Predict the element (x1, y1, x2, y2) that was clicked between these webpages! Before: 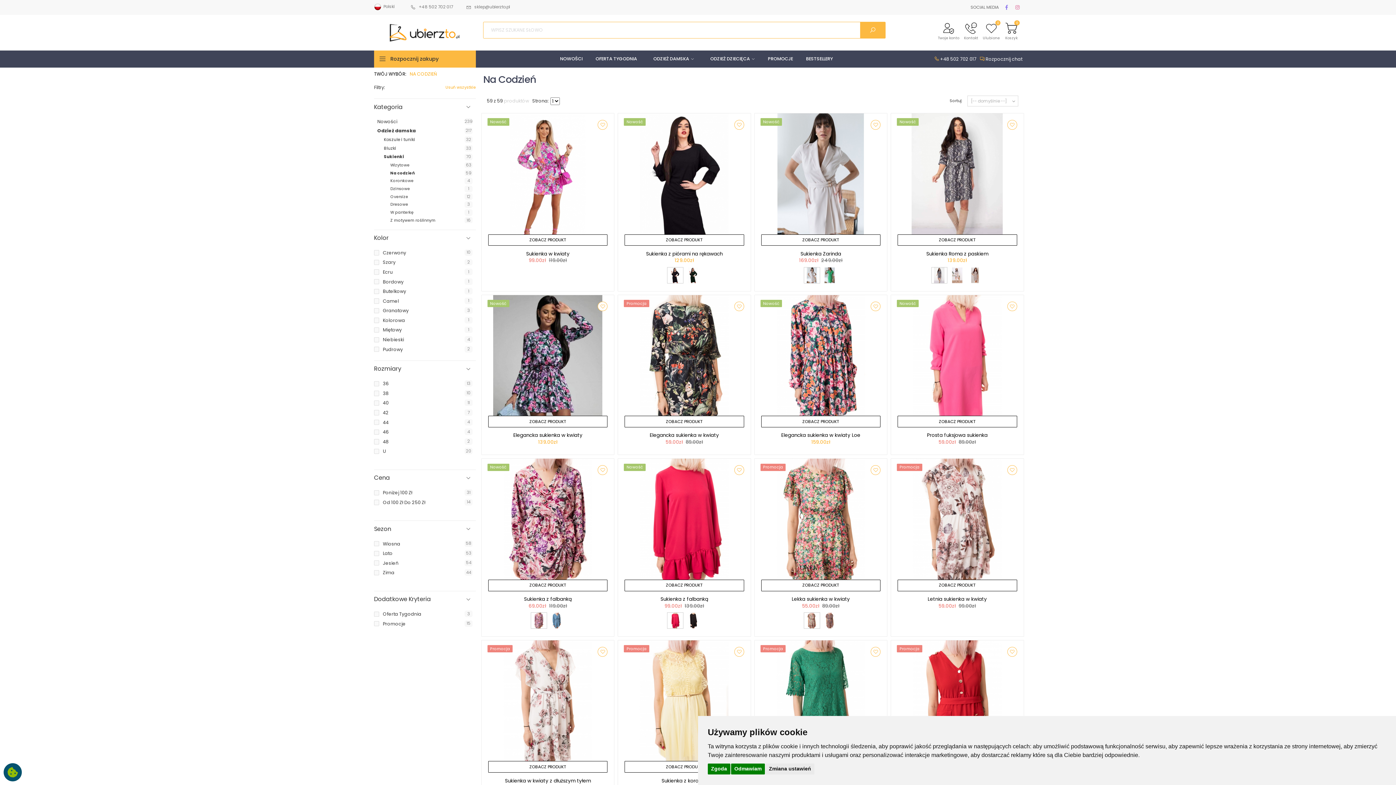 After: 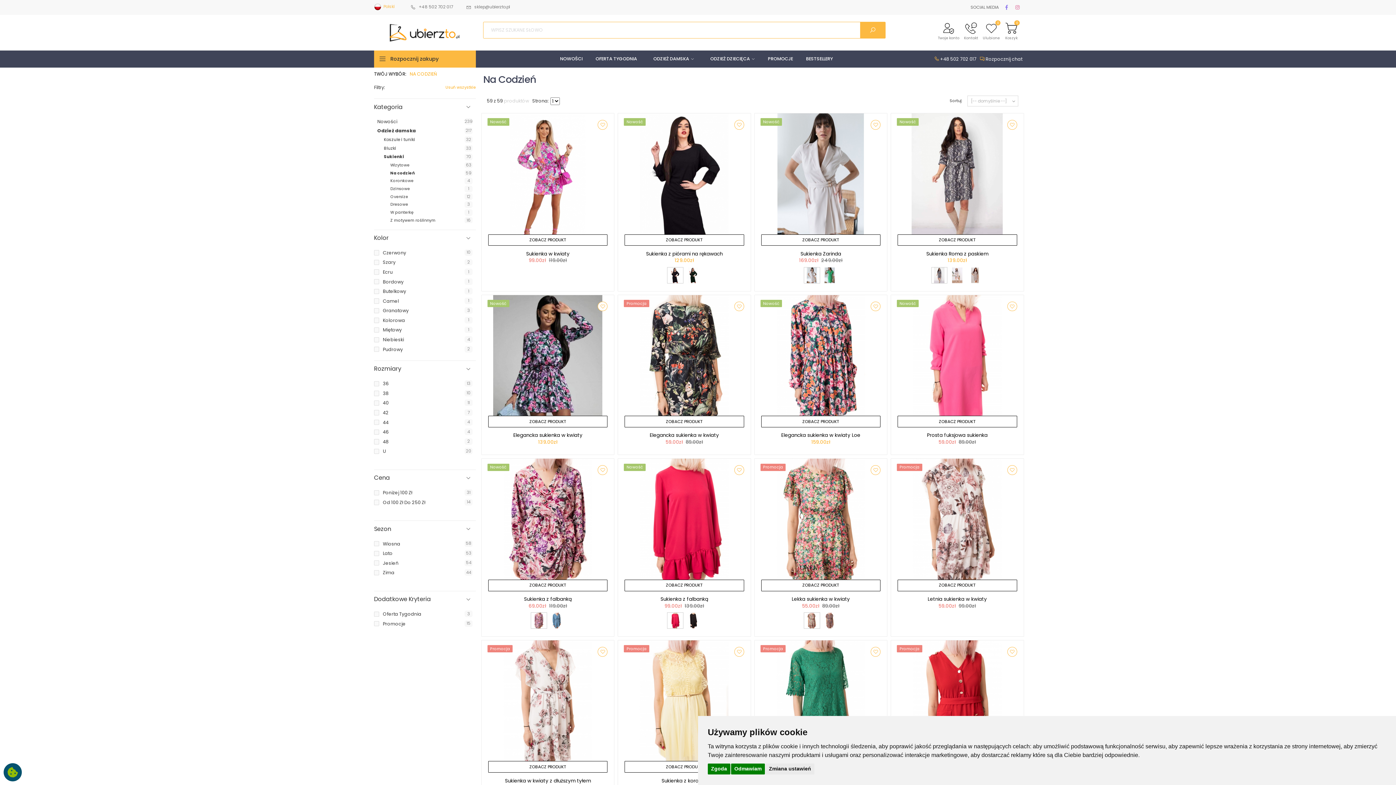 Action: label:   Polski bbox: (374, 2, 400, 11)